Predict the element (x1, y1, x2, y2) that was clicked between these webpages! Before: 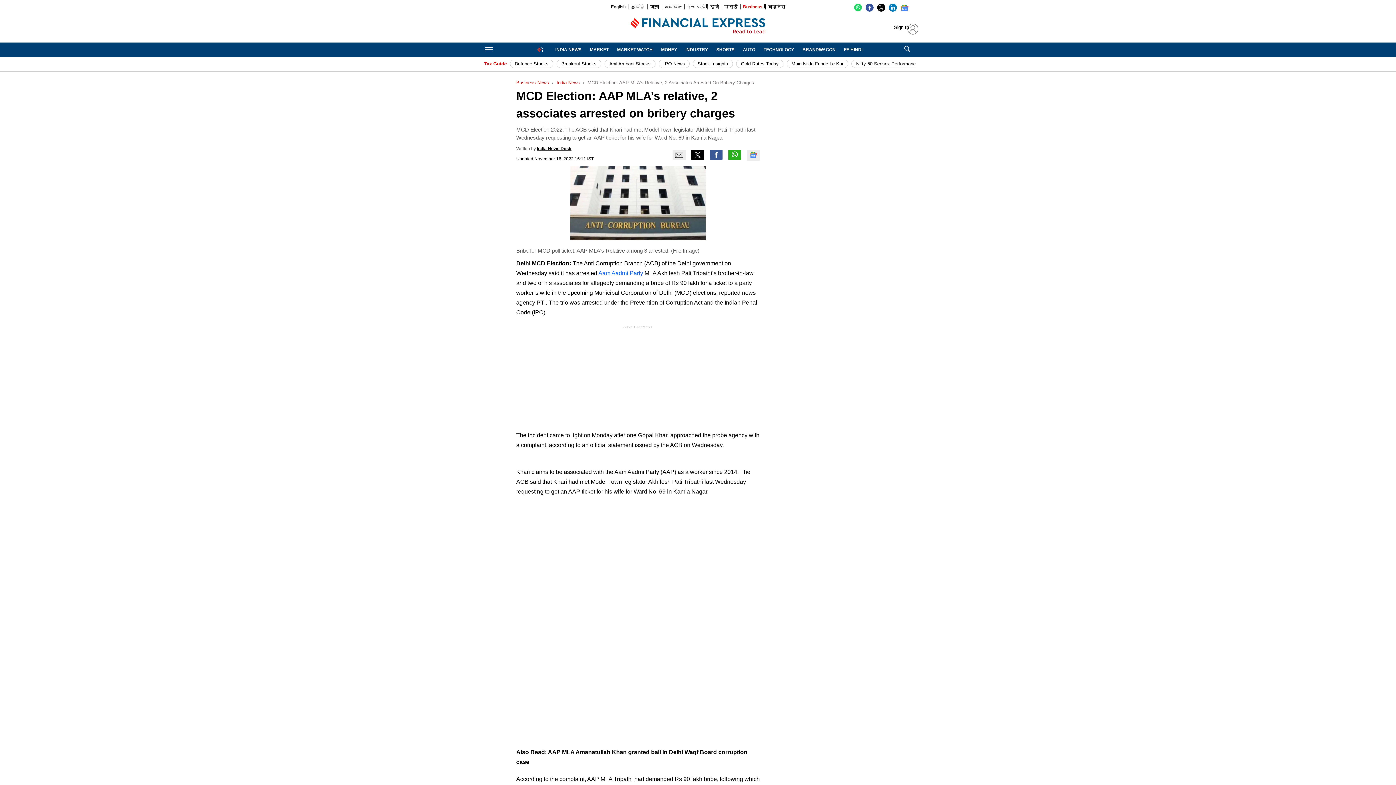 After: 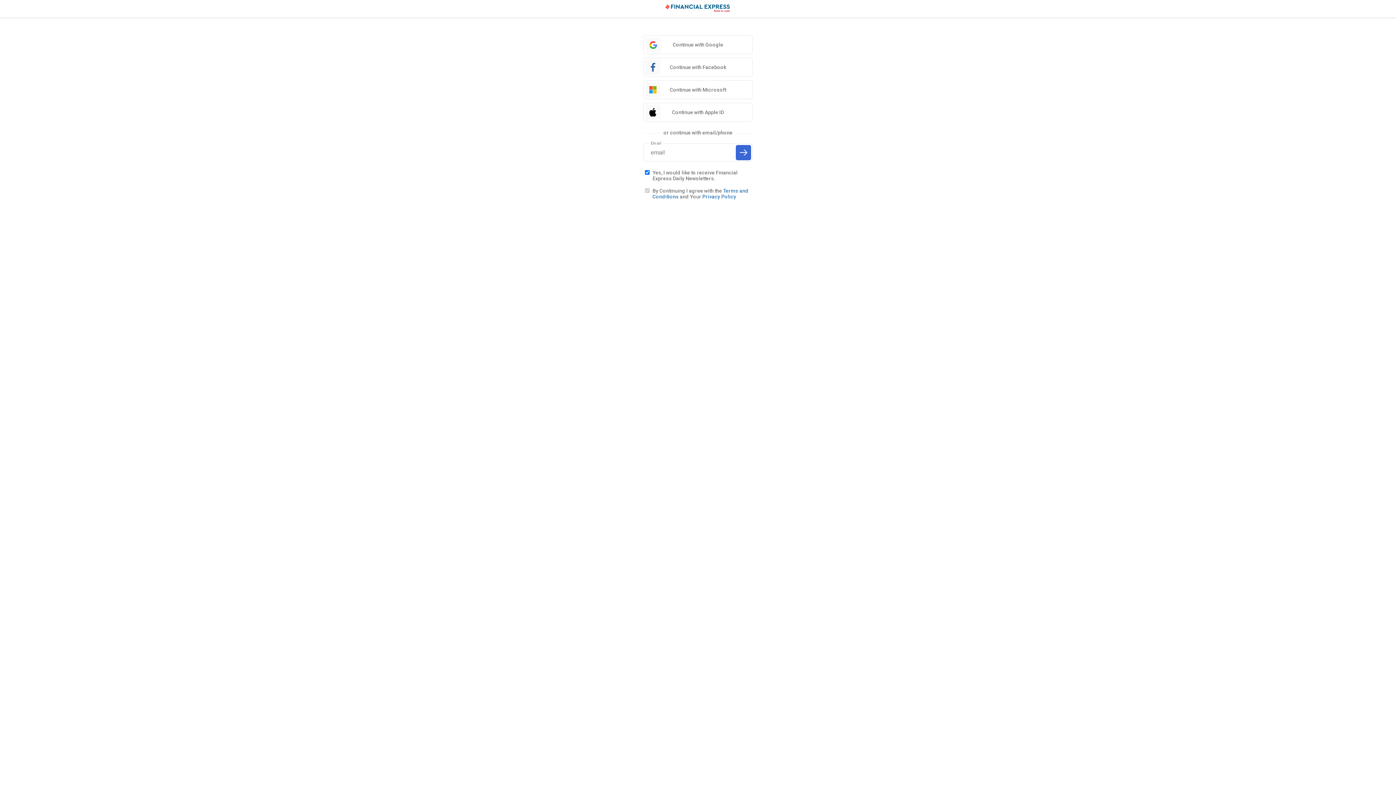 Action: bbox: (894, 23, 909, 32) label: Sign In